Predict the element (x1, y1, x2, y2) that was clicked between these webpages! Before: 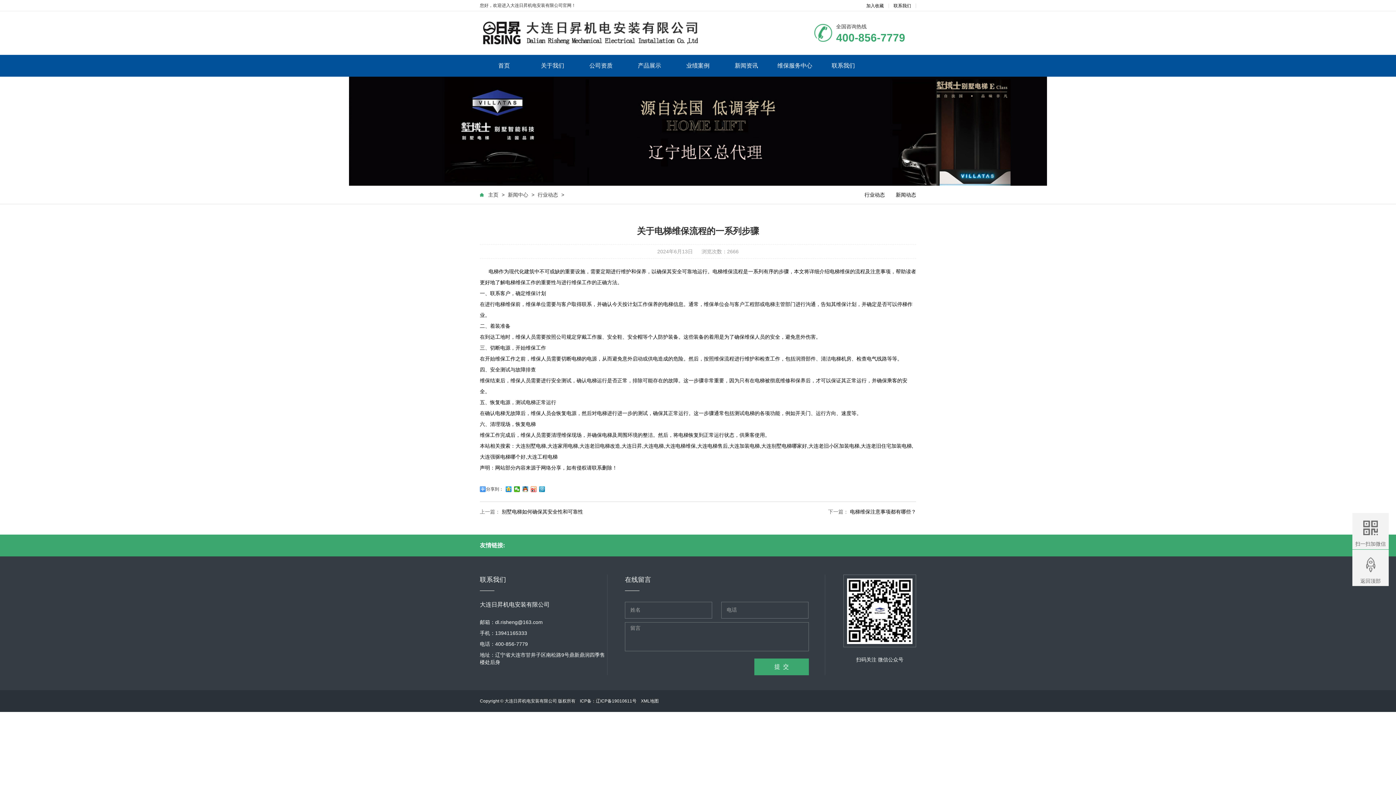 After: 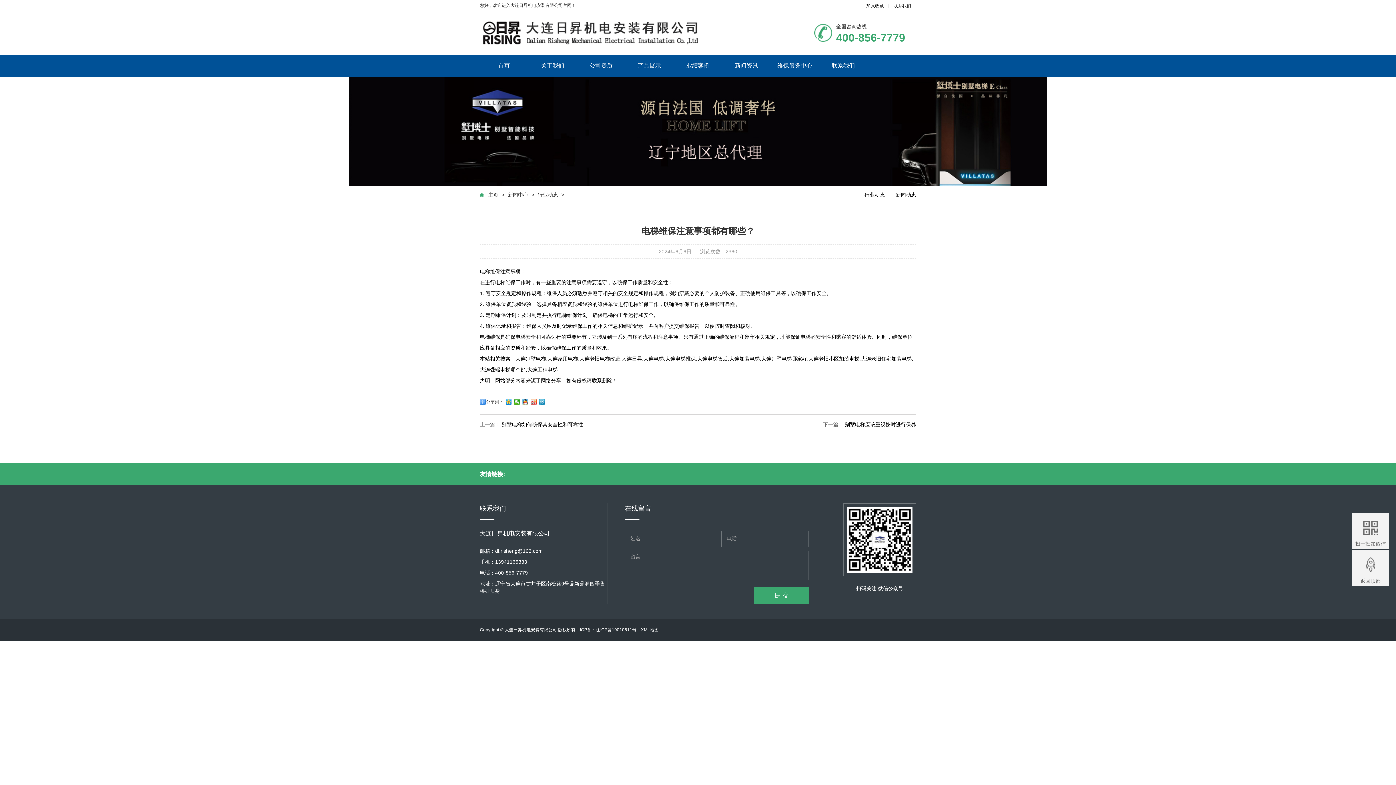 Action: label: 电梯维保注意事项都有哪些？ bbox: (850, 509, 916, 514)